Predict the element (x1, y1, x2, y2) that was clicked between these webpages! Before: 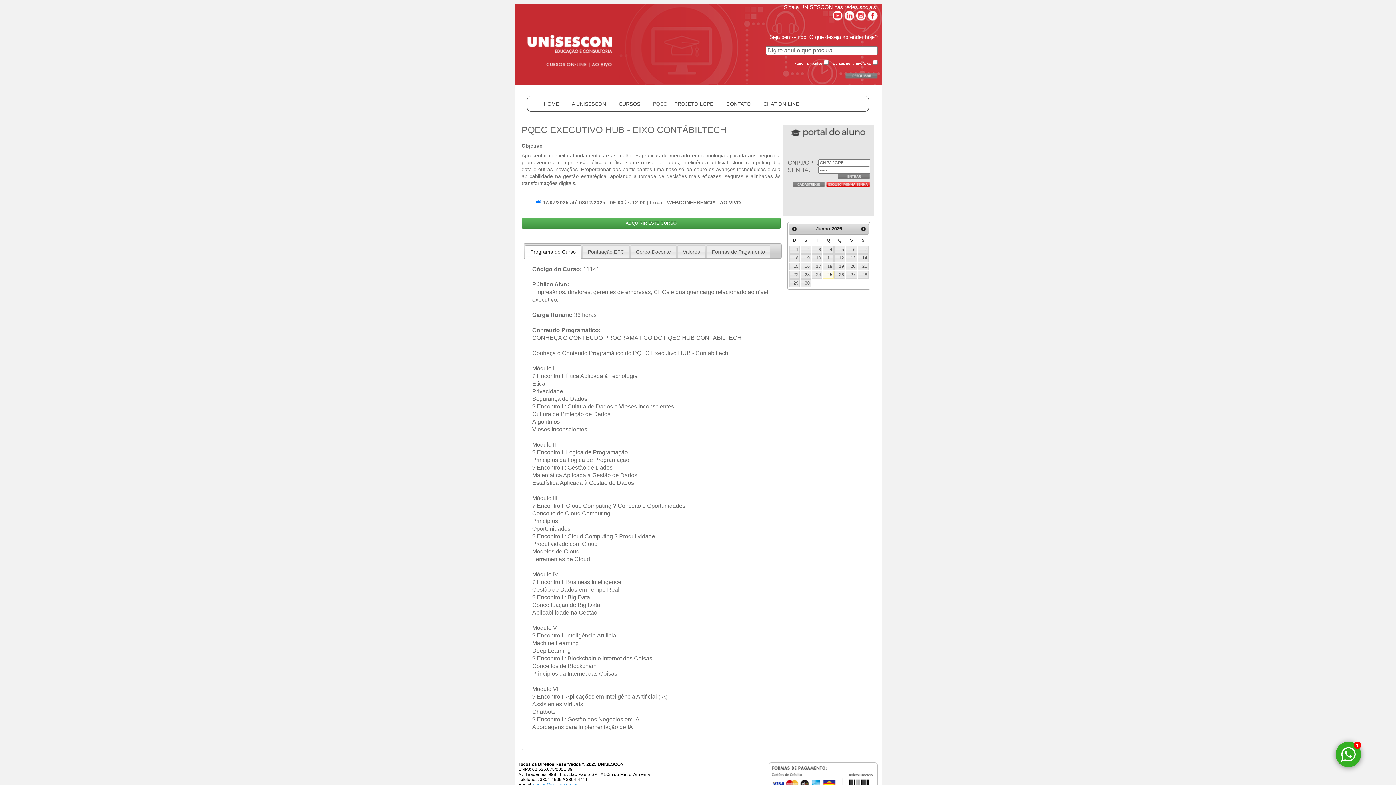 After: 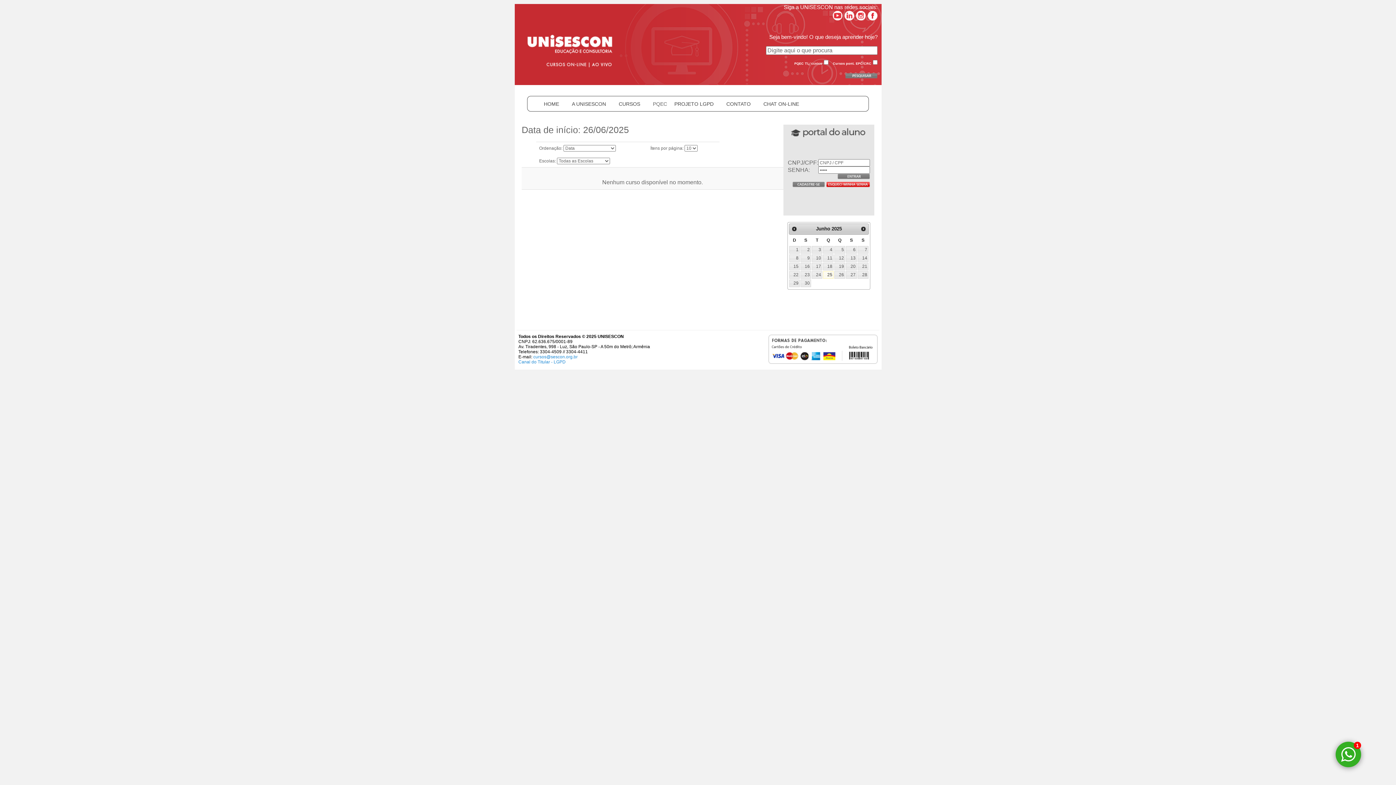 Action: label: 26 bbox: (834, 271, 845, 278)